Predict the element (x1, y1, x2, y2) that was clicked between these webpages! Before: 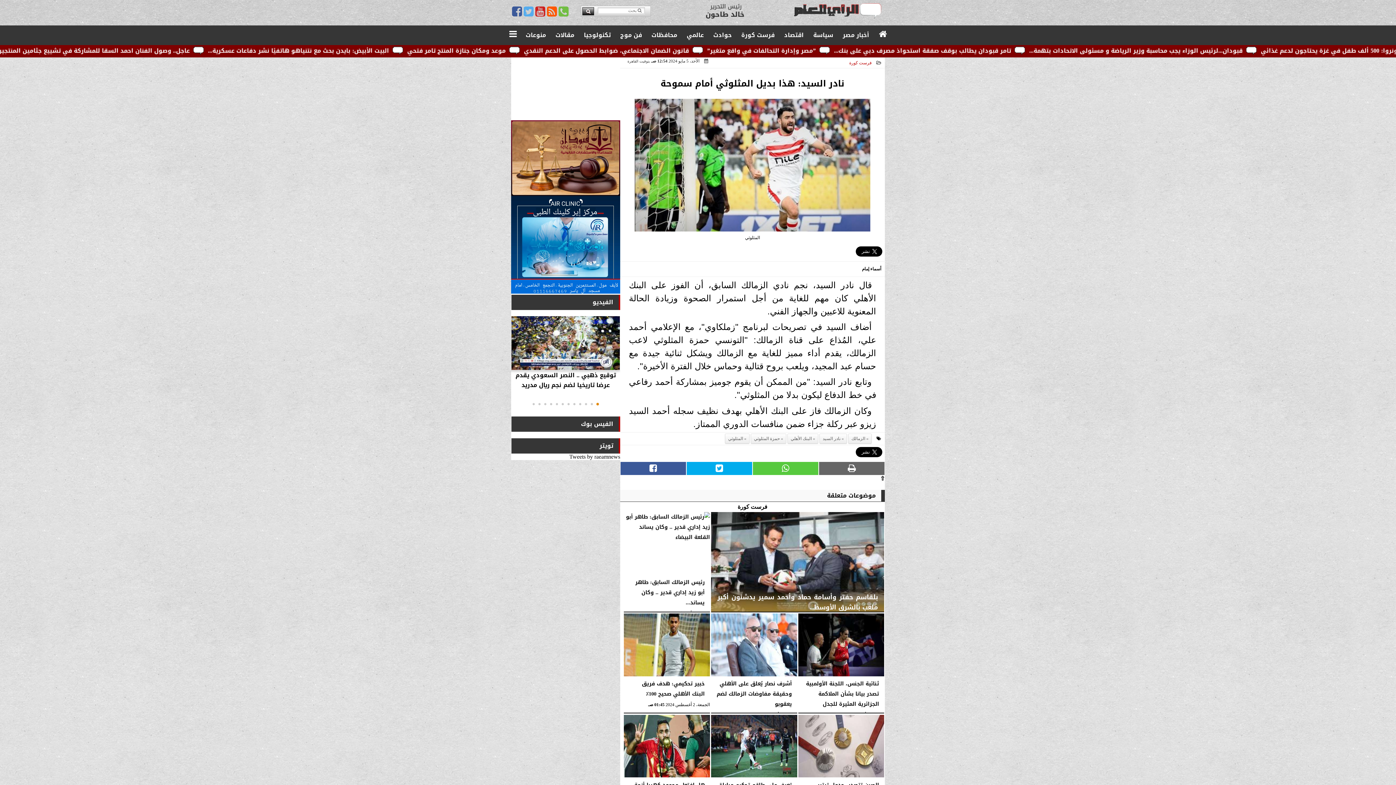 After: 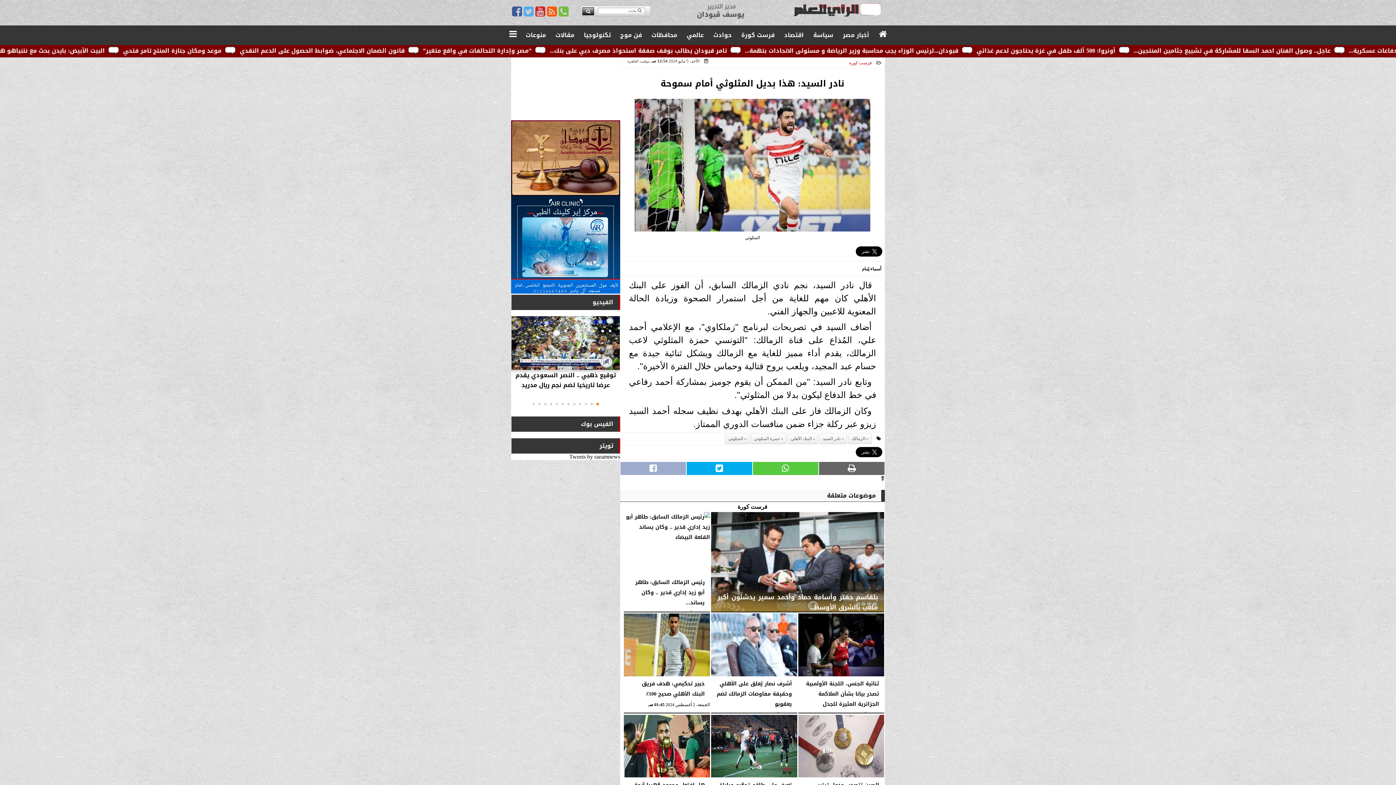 Action: bbox: (620, 462, 686, 475)